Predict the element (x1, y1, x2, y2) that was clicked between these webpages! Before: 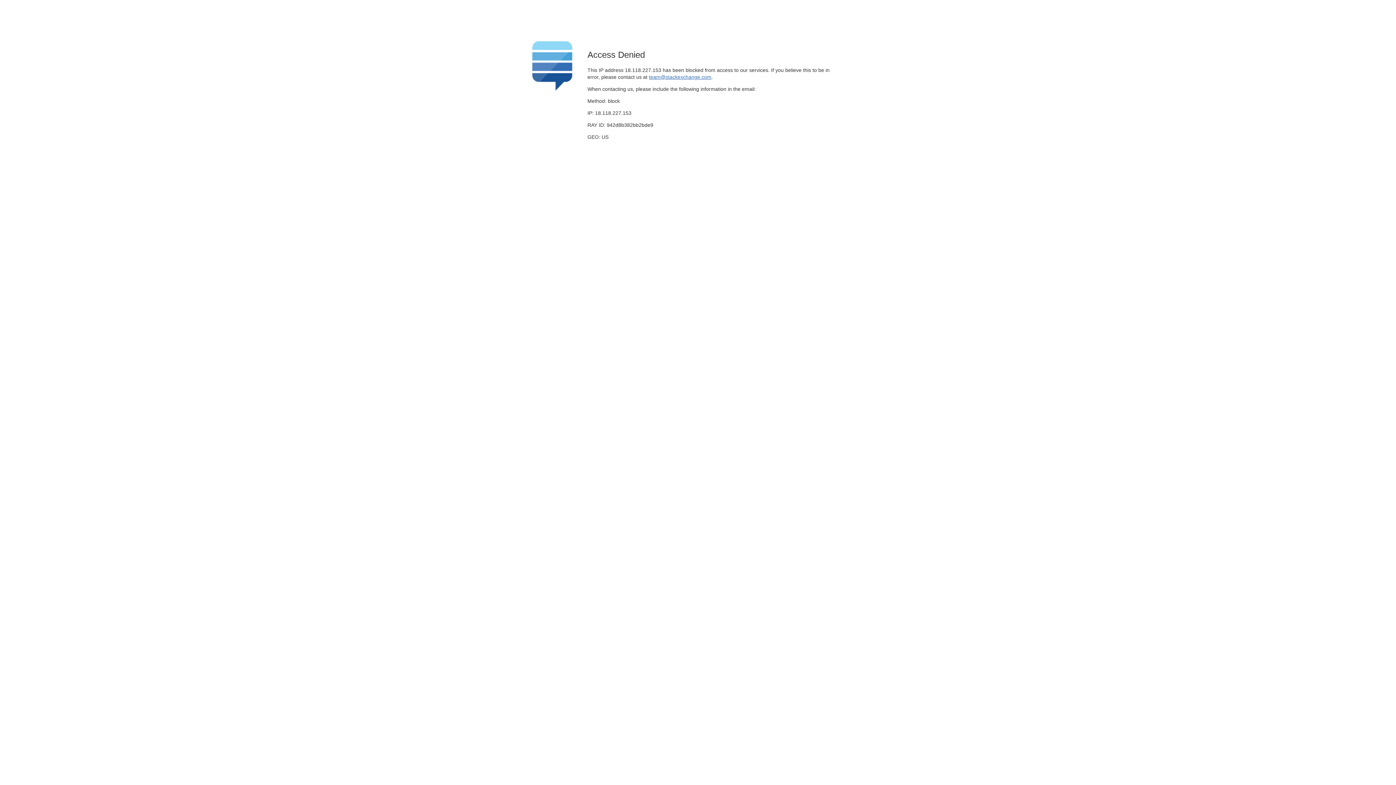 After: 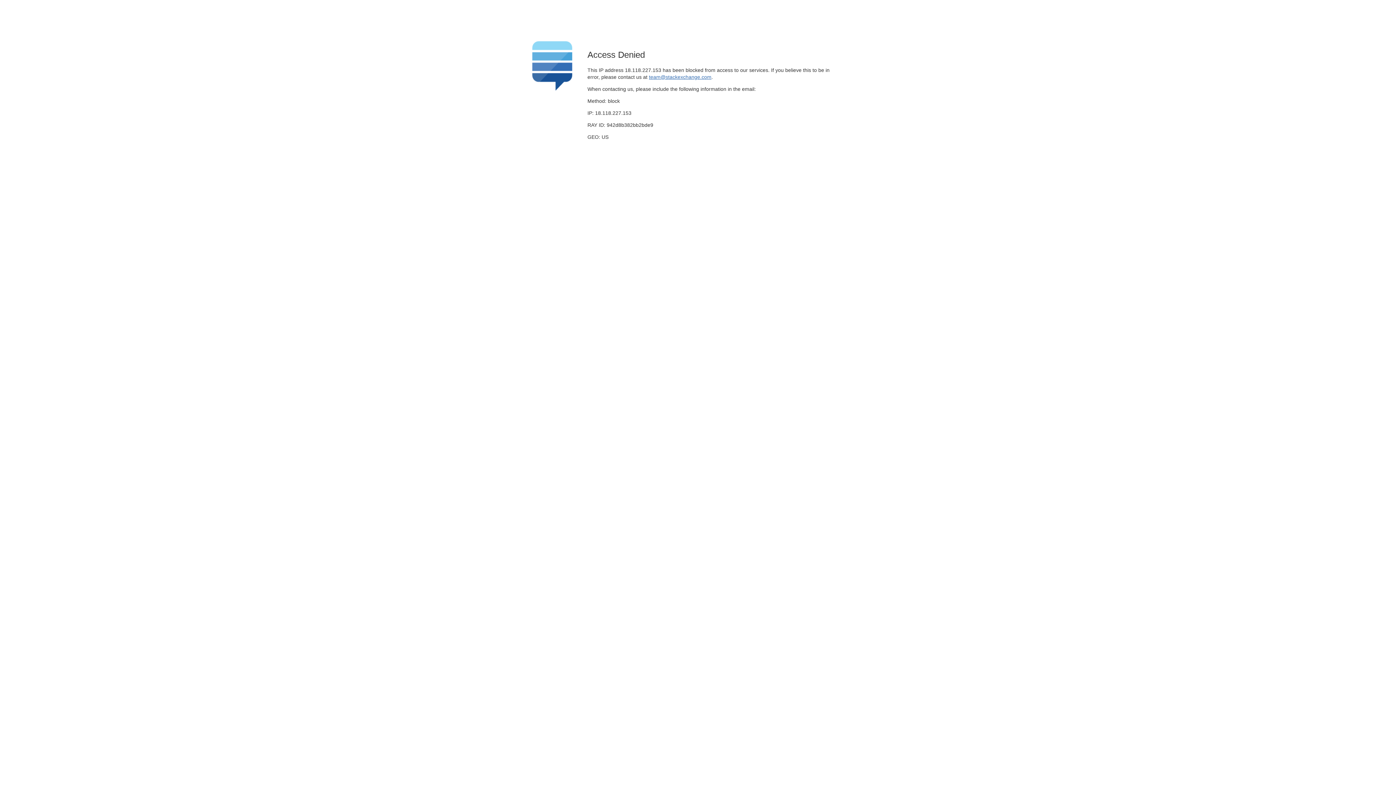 Action: label: team@stackexchange.com bbox: (649, 74, 711, 79)